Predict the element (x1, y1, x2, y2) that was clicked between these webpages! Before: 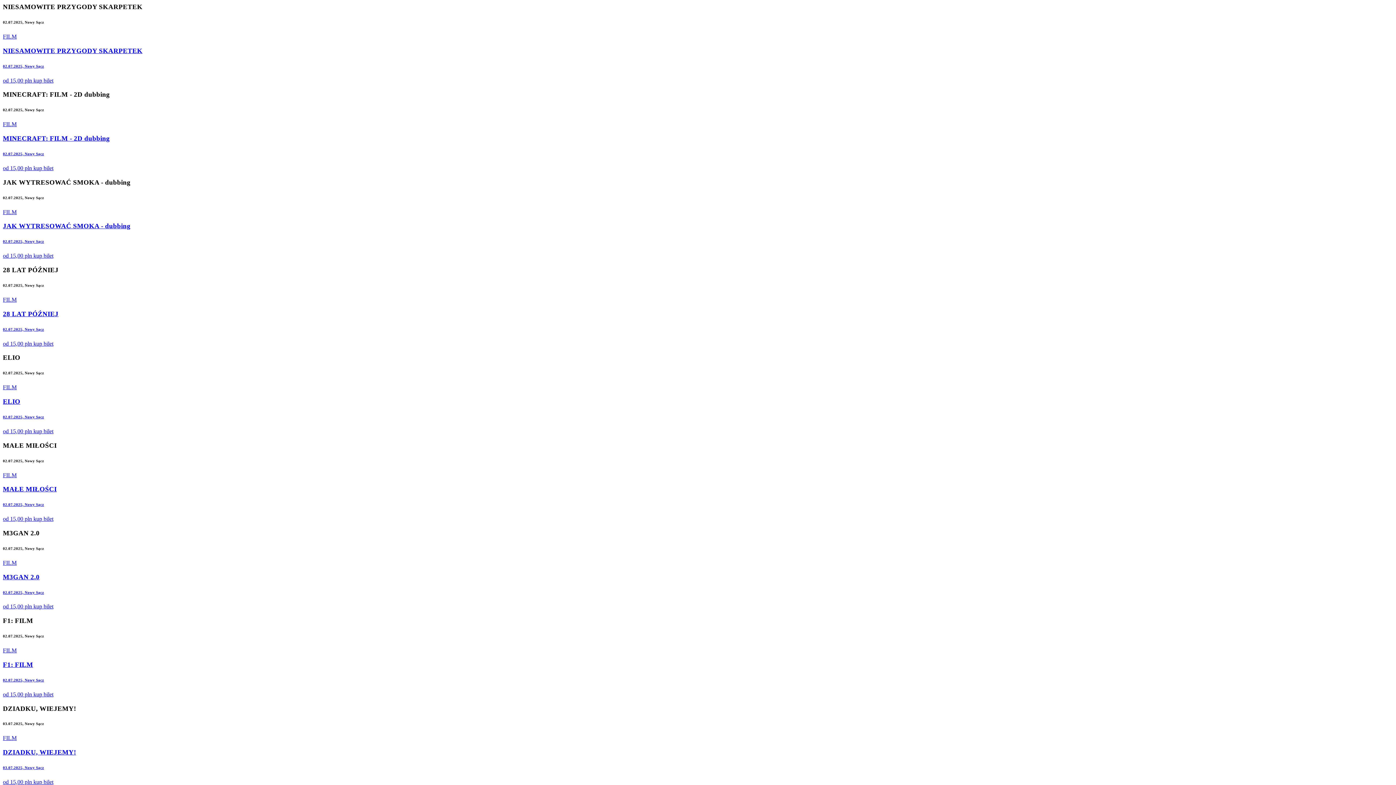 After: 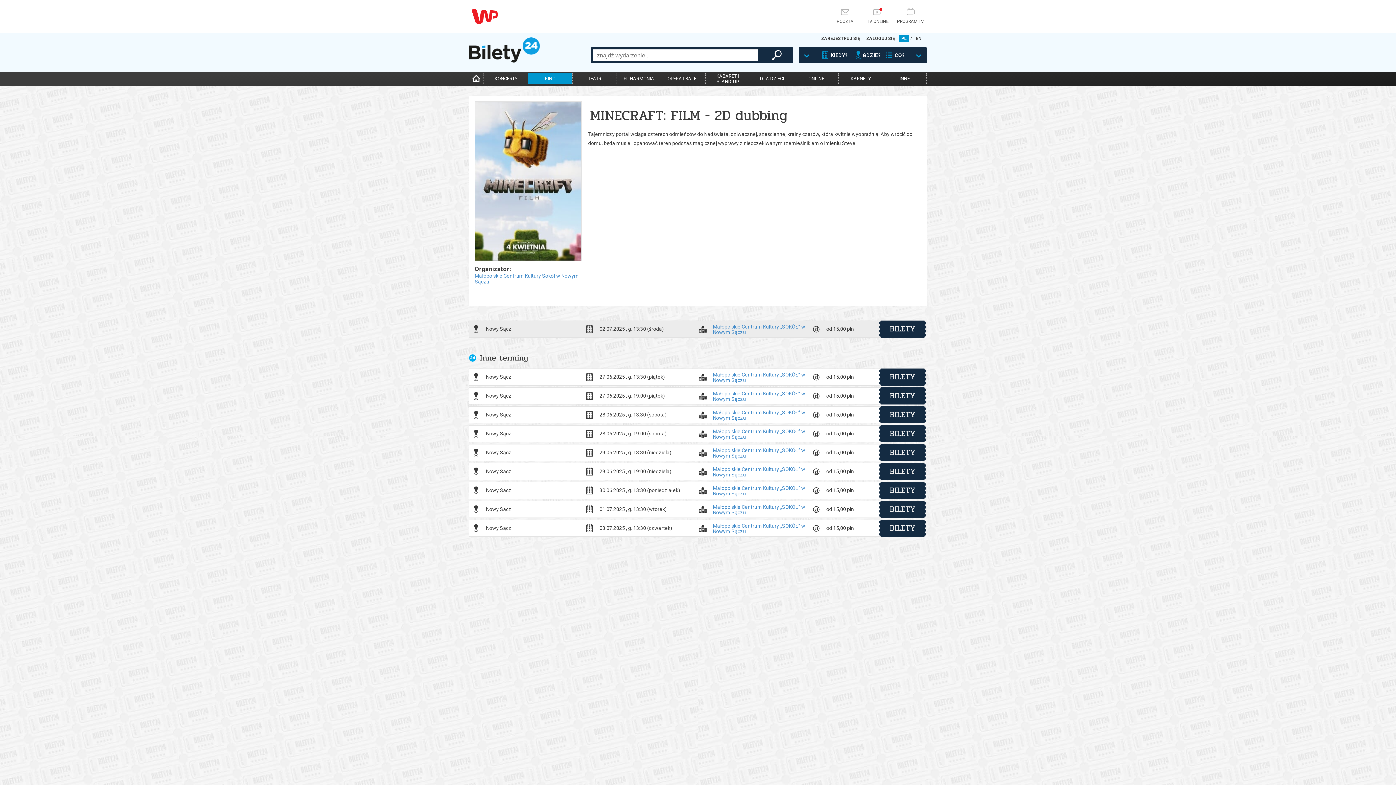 Action: label: FILM
MINECRAFT: FILM - 2D dubbing
02.07.2025, Nowy Sącz
od 15,00 pln  bbox: (2, 121, 1393, 171)